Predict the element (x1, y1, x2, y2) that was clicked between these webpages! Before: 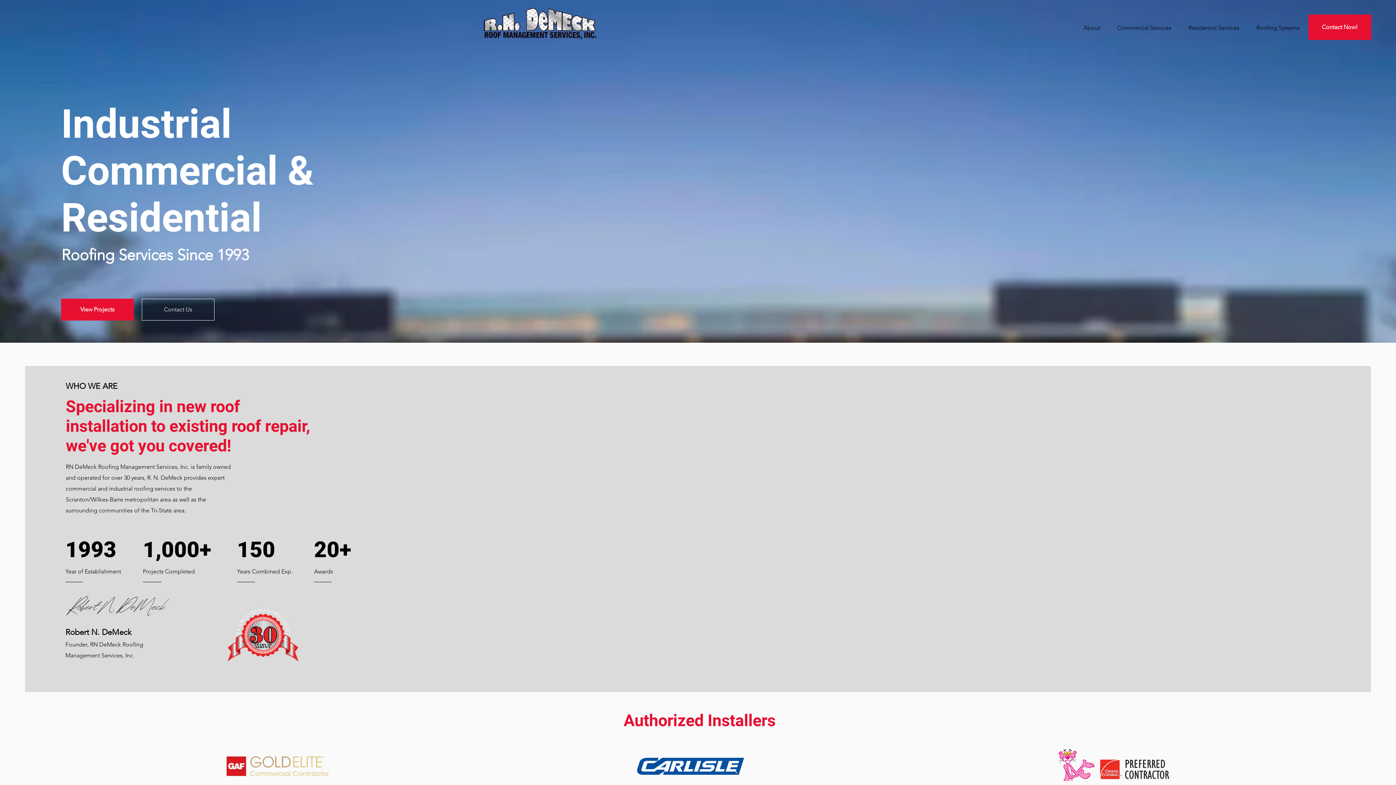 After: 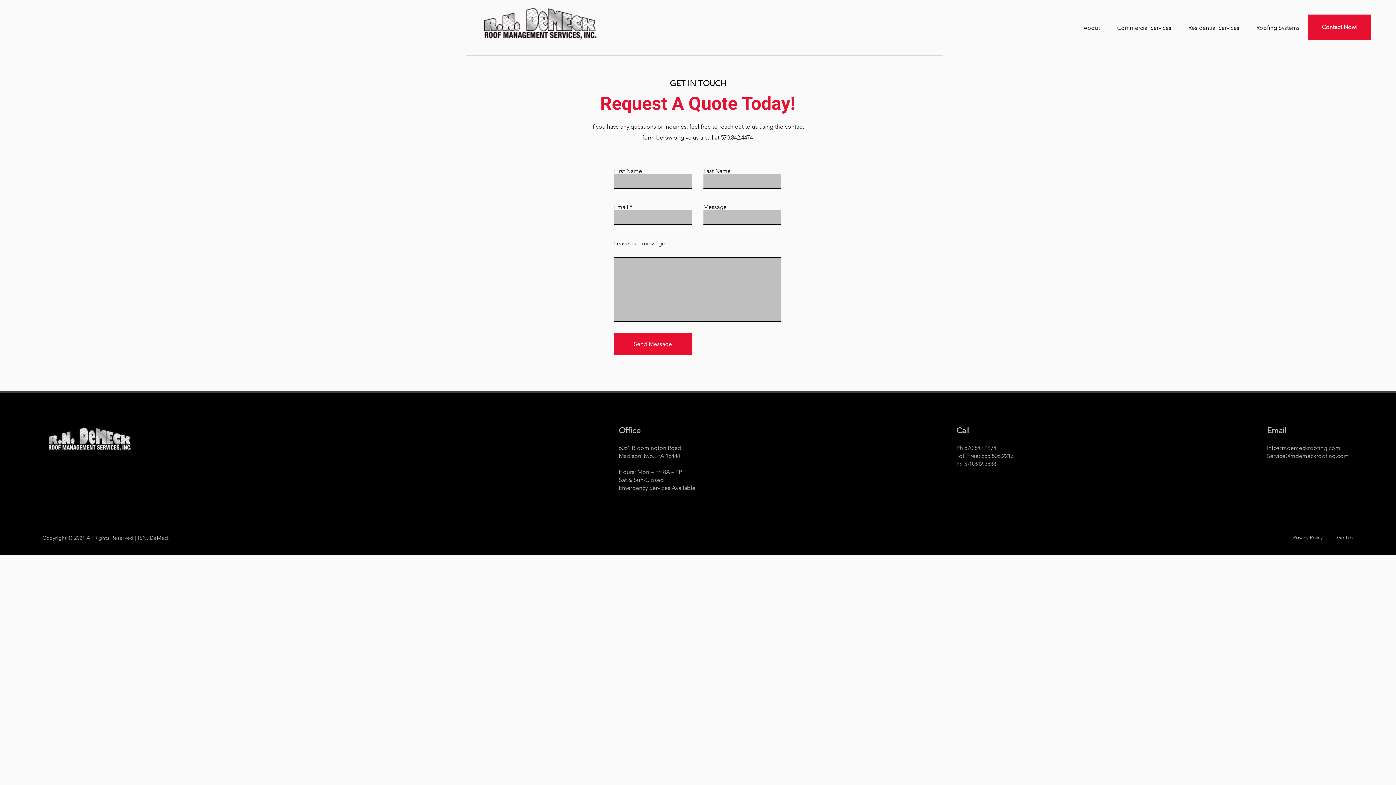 Action: label: Contact Us bbox: (141, 298, 214, 320)